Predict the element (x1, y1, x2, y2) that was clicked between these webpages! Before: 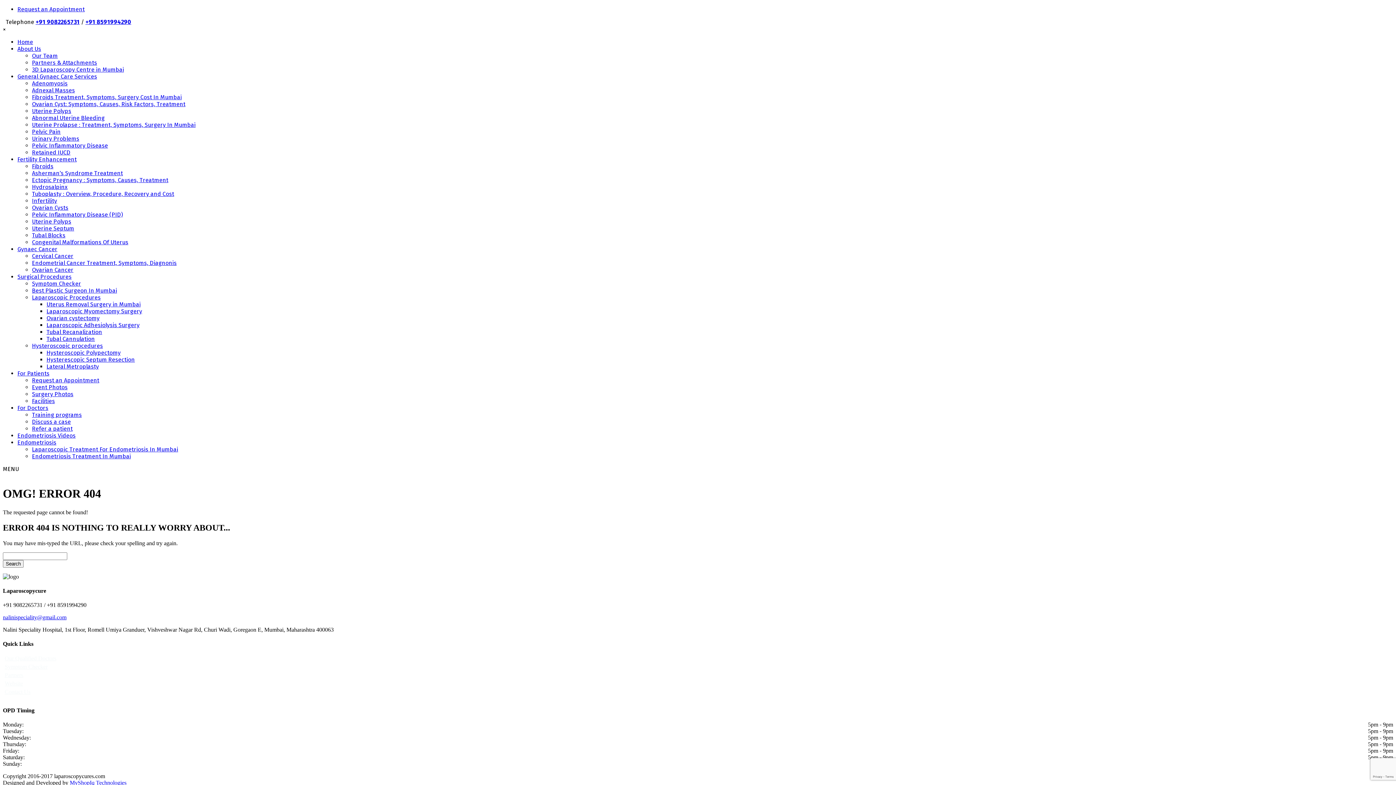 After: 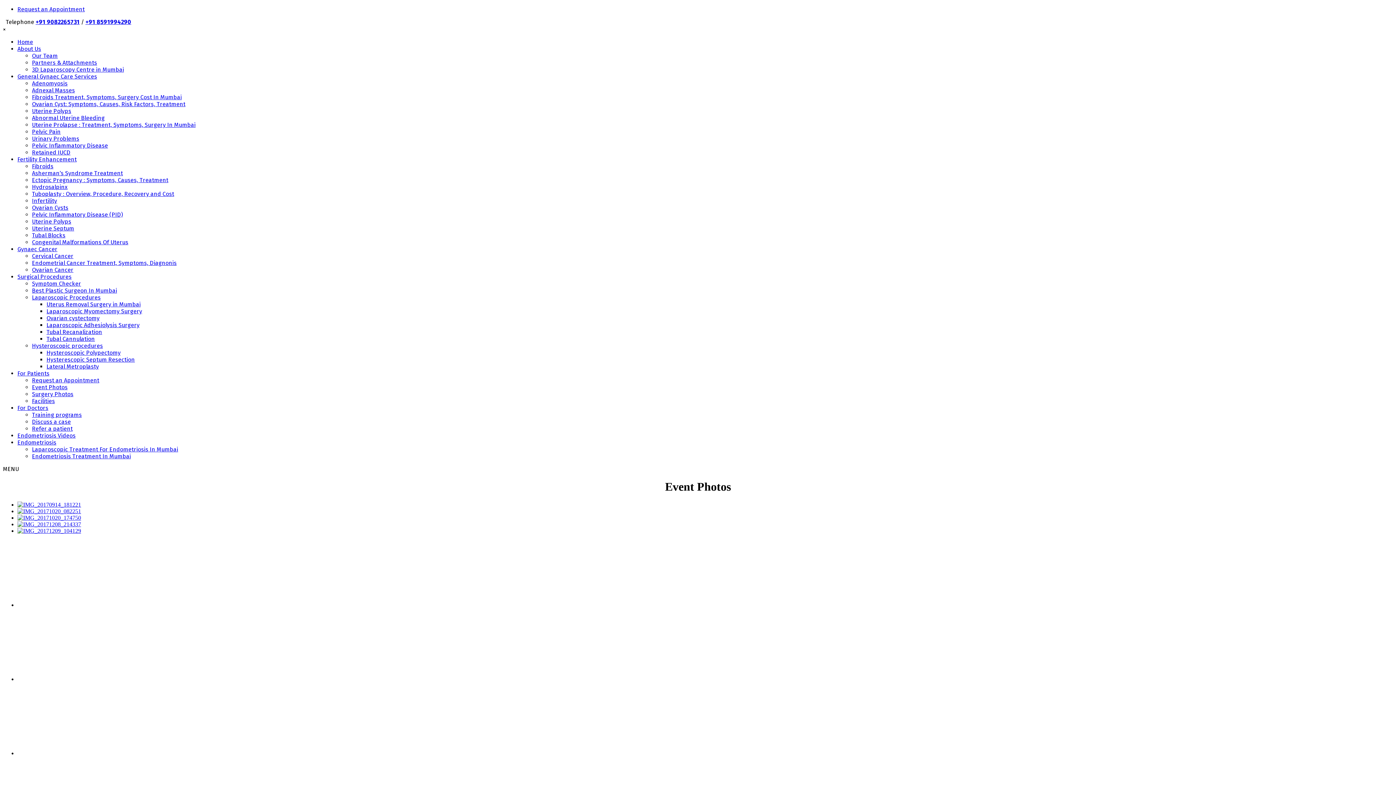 Action: label: Event Photos bbox: (32, 384, 67, 390)